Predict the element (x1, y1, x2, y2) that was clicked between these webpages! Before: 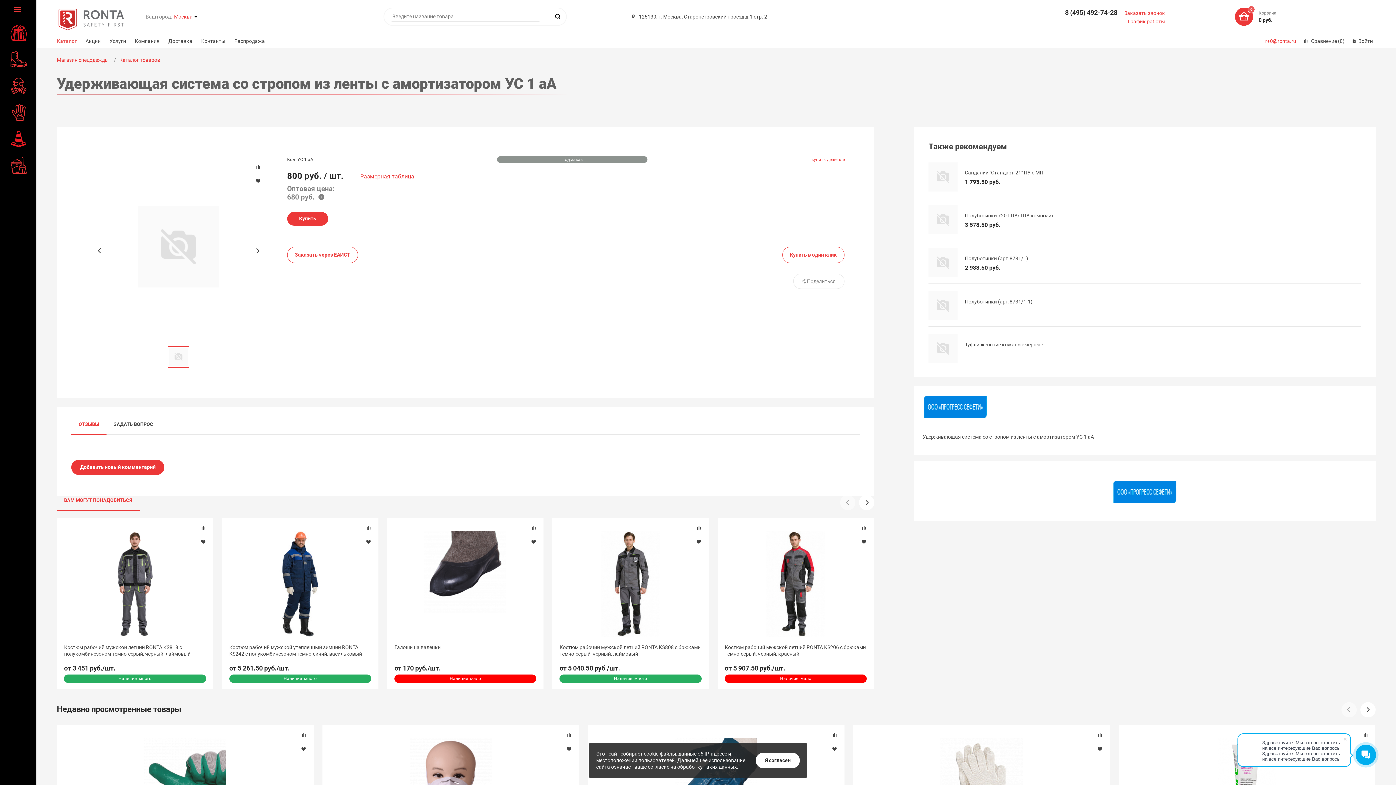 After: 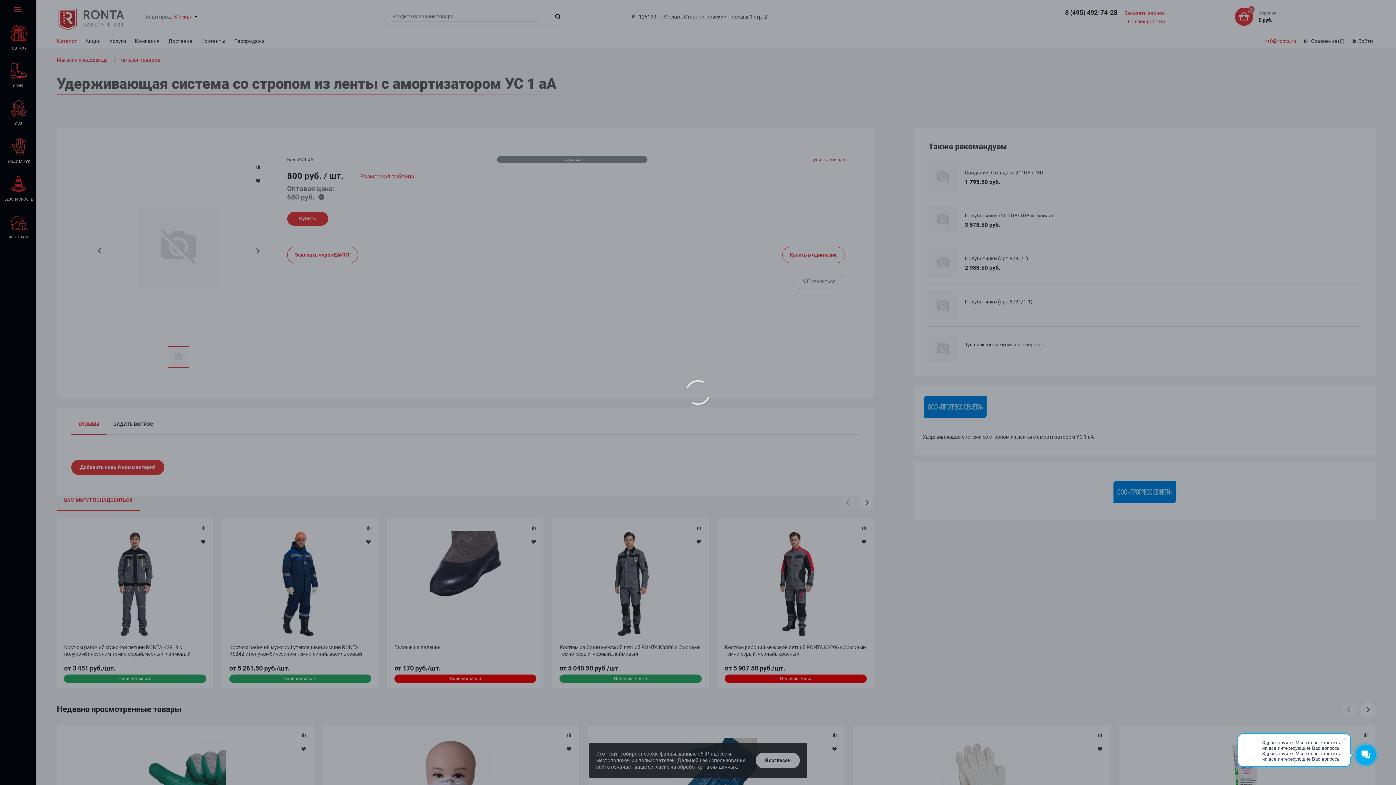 Action: bbox: (174, 12, 192, 20) label: Москва